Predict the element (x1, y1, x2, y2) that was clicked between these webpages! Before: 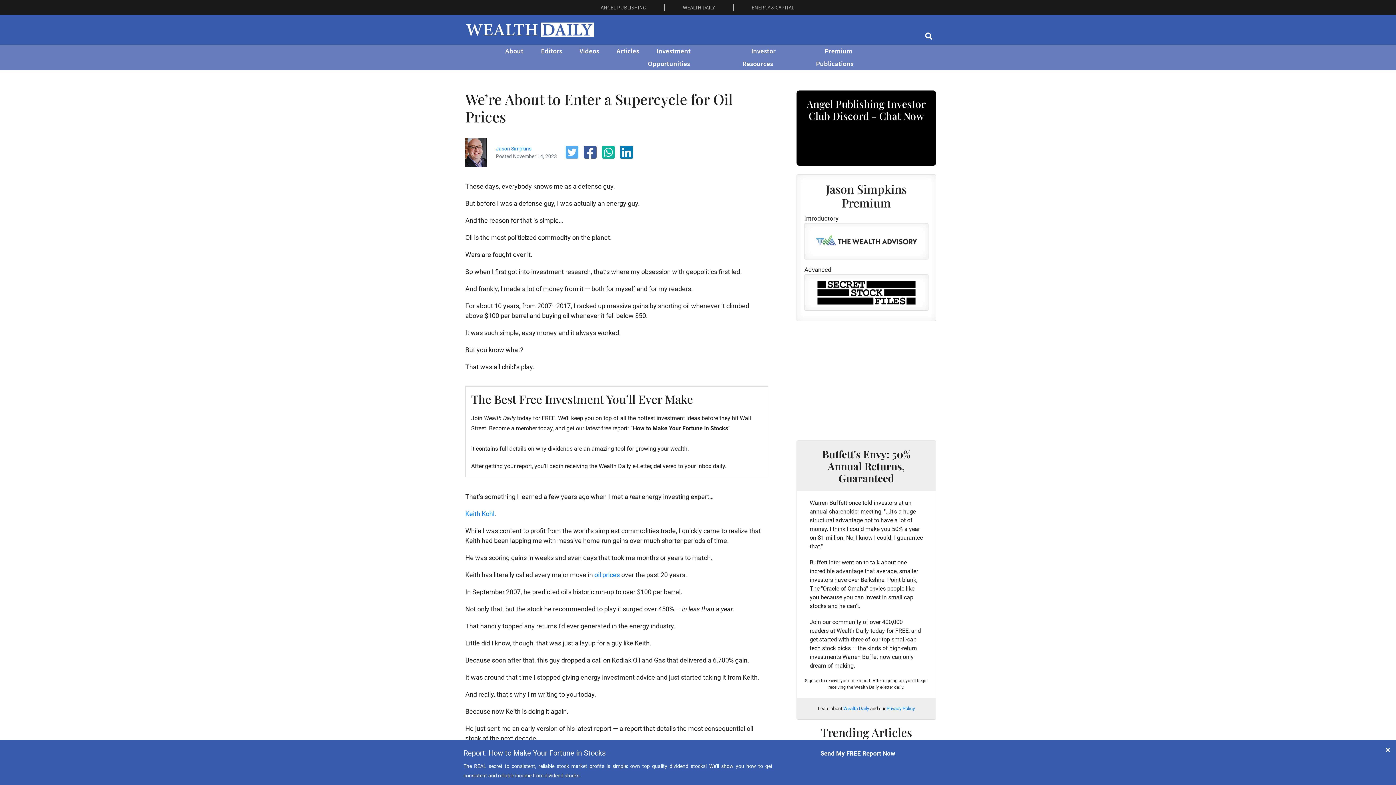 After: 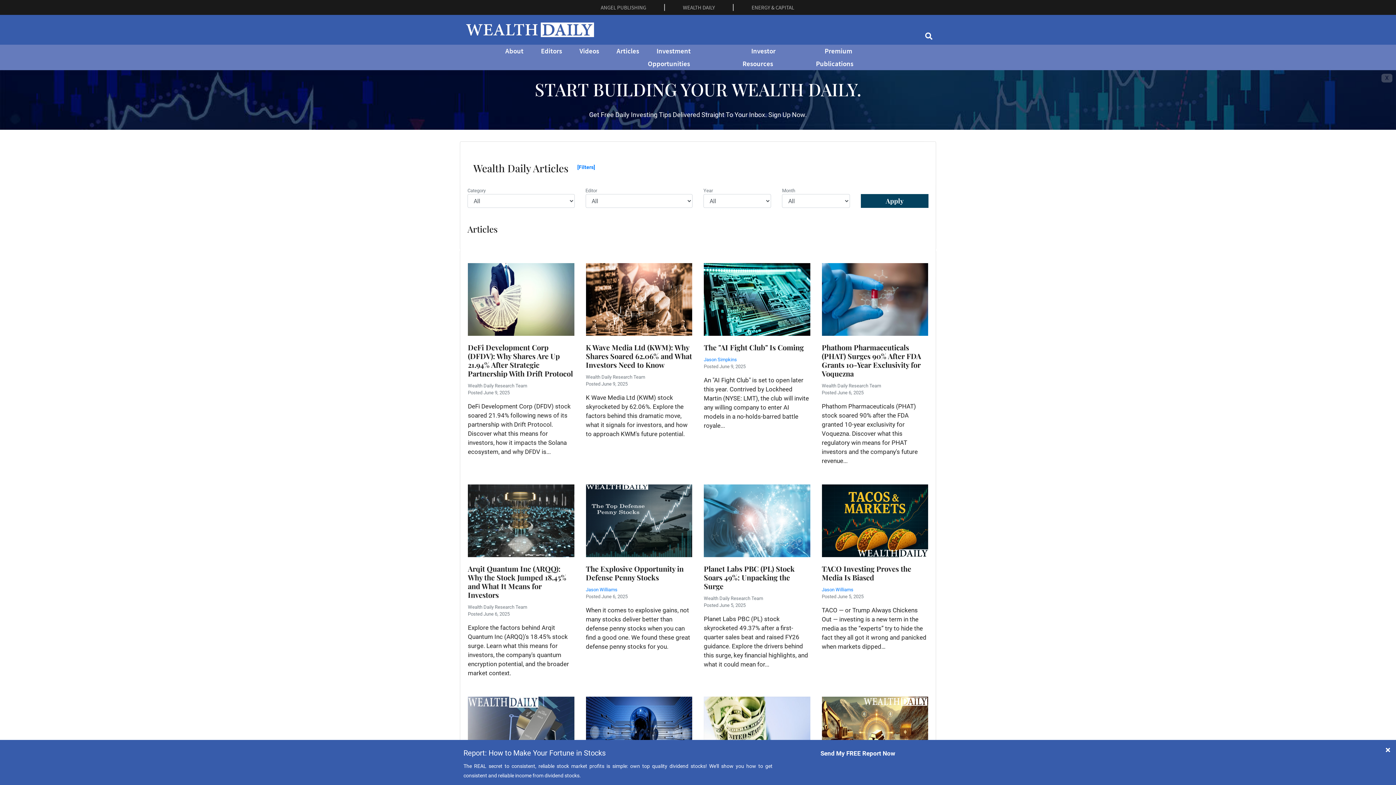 Action: label: Articles bbox: (608, 44, 648, 57)